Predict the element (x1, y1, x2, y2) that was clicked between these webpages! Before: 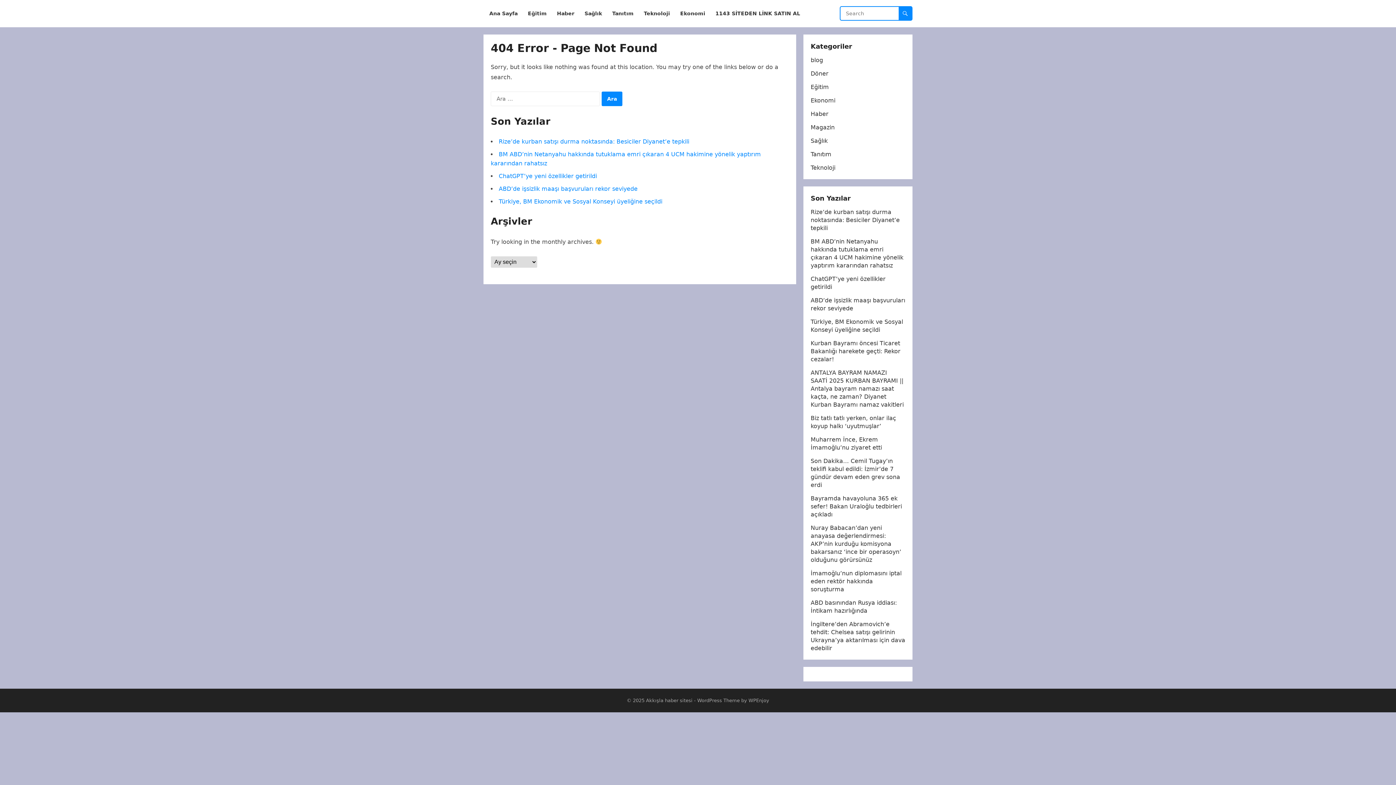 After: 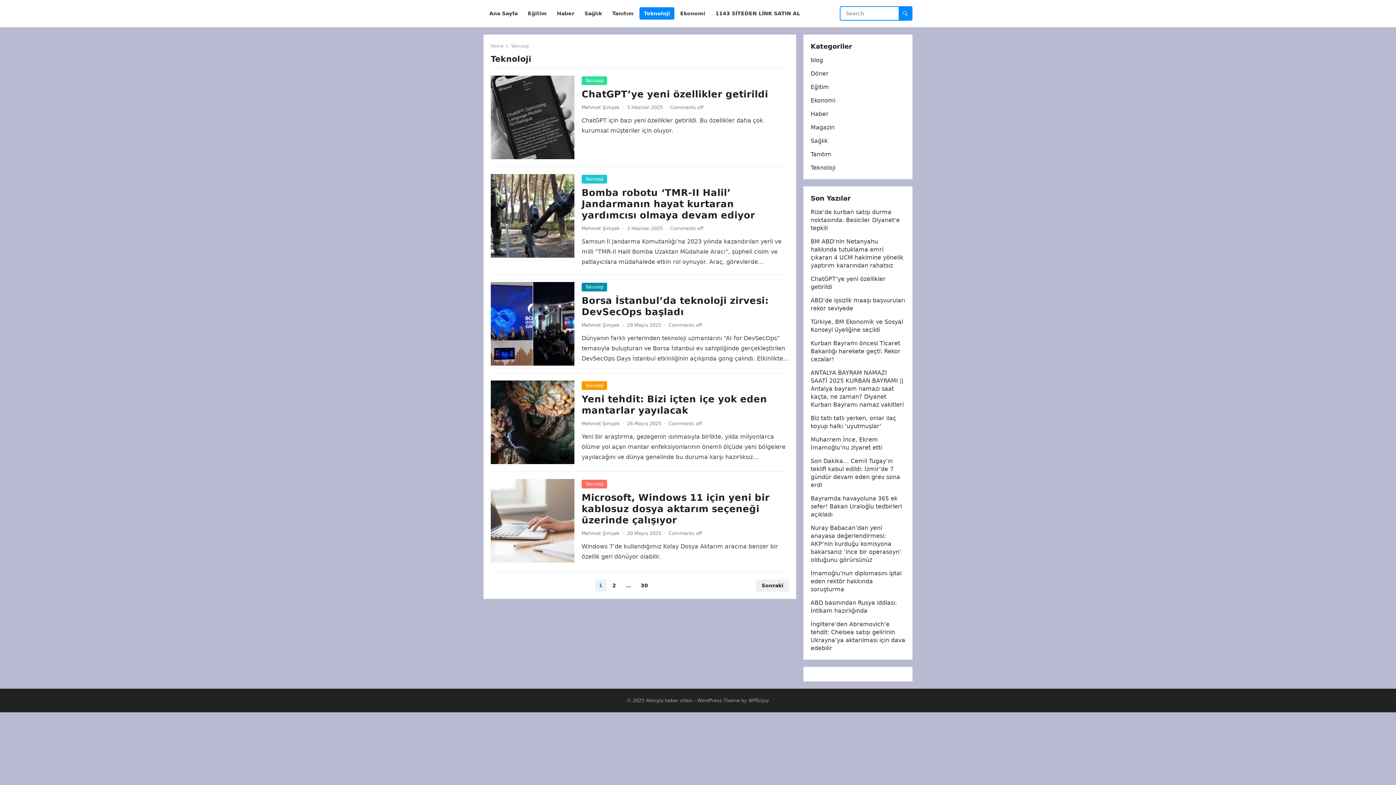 Action: label: Teknoloji bbox: (639, 0, 674, 27)